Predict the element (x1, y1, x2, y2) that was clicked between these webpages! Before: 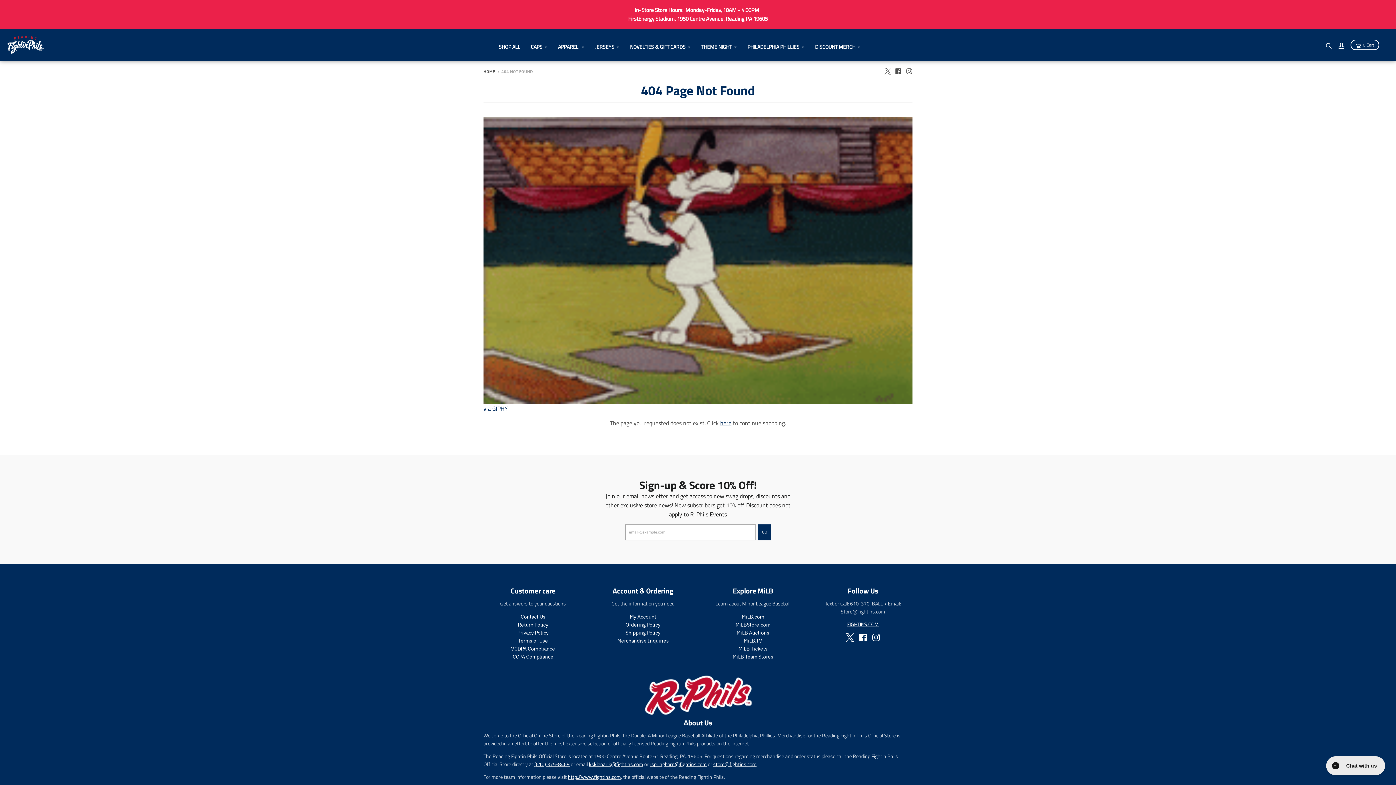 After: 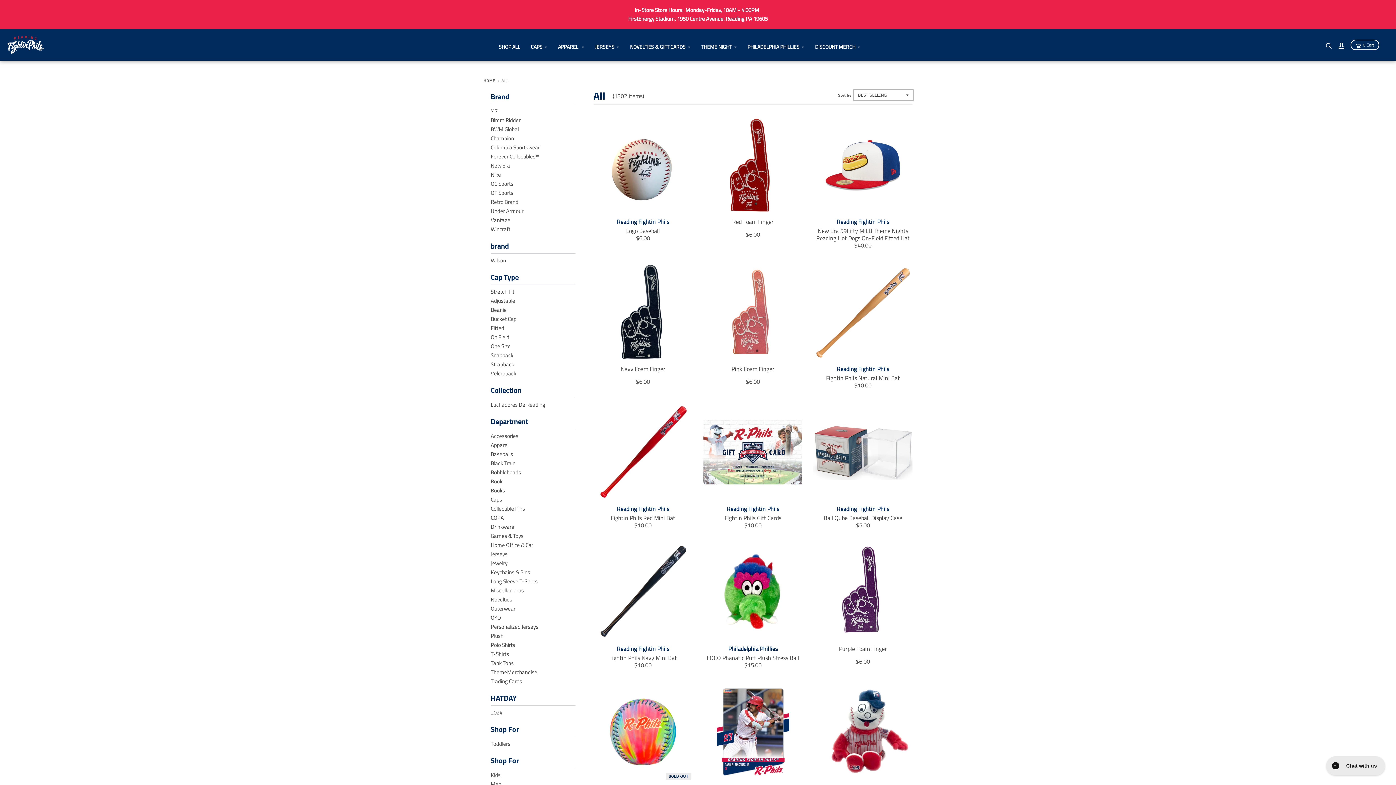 Action: label: here bbox: (720, 418, 731, 427)